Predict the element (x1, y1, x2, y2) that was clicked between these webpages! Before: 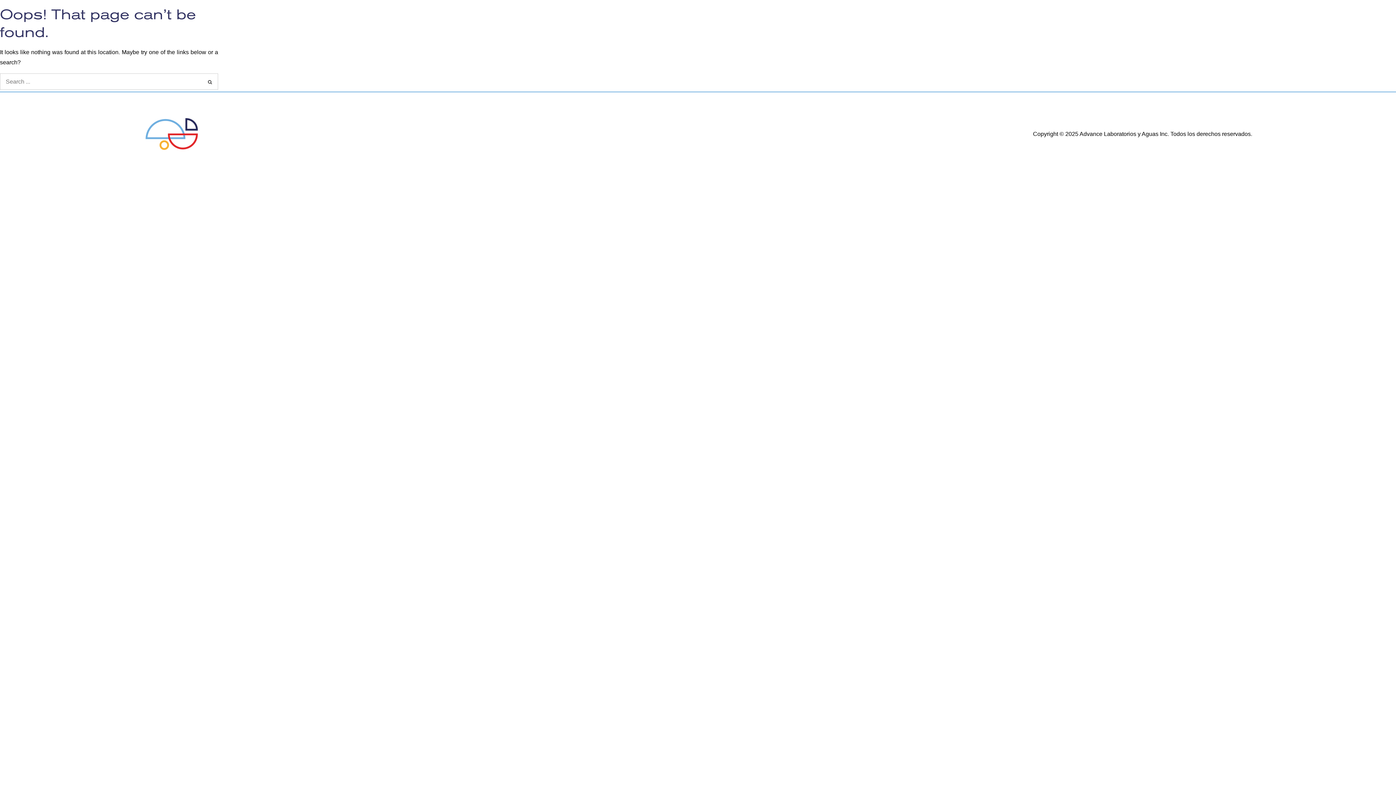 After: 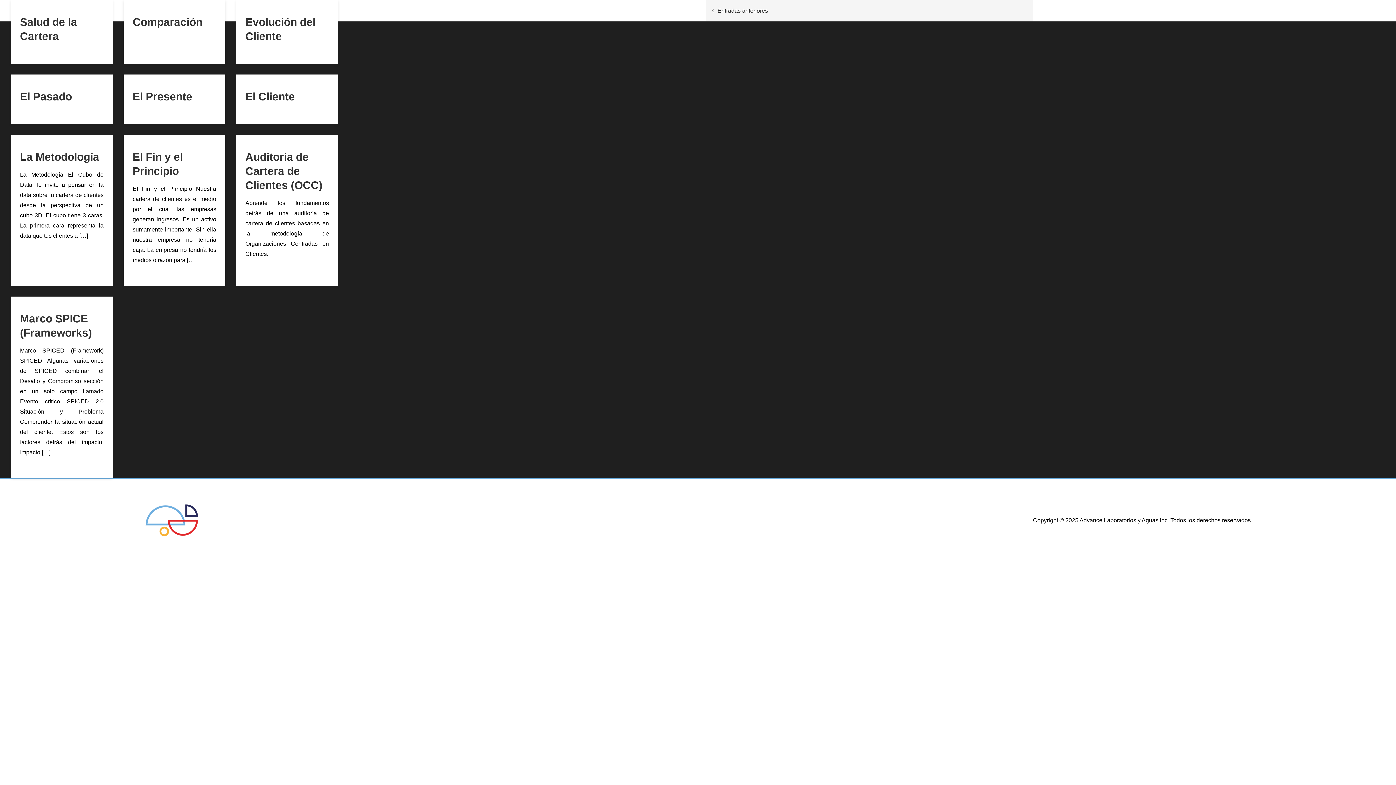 Action: bbox: (201, 73, 218, 89)